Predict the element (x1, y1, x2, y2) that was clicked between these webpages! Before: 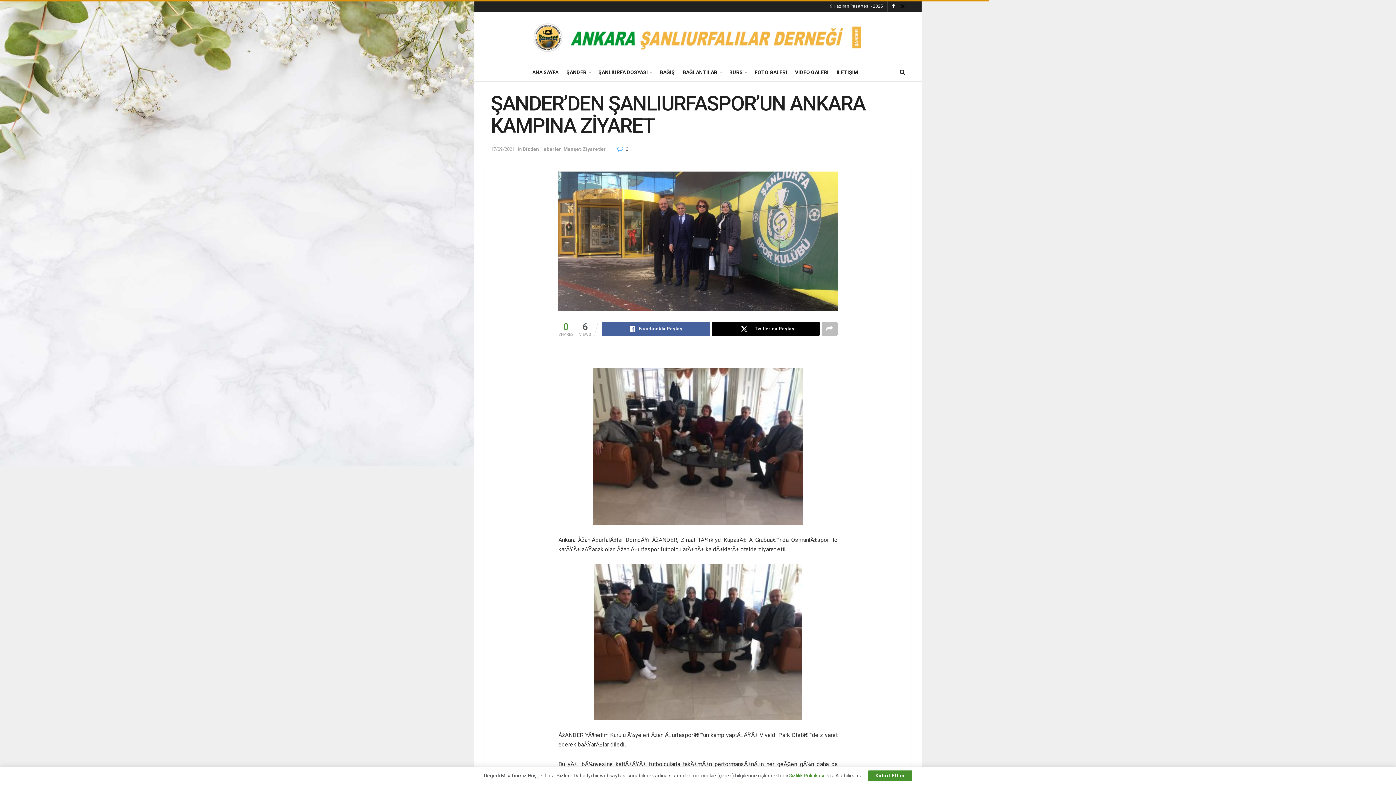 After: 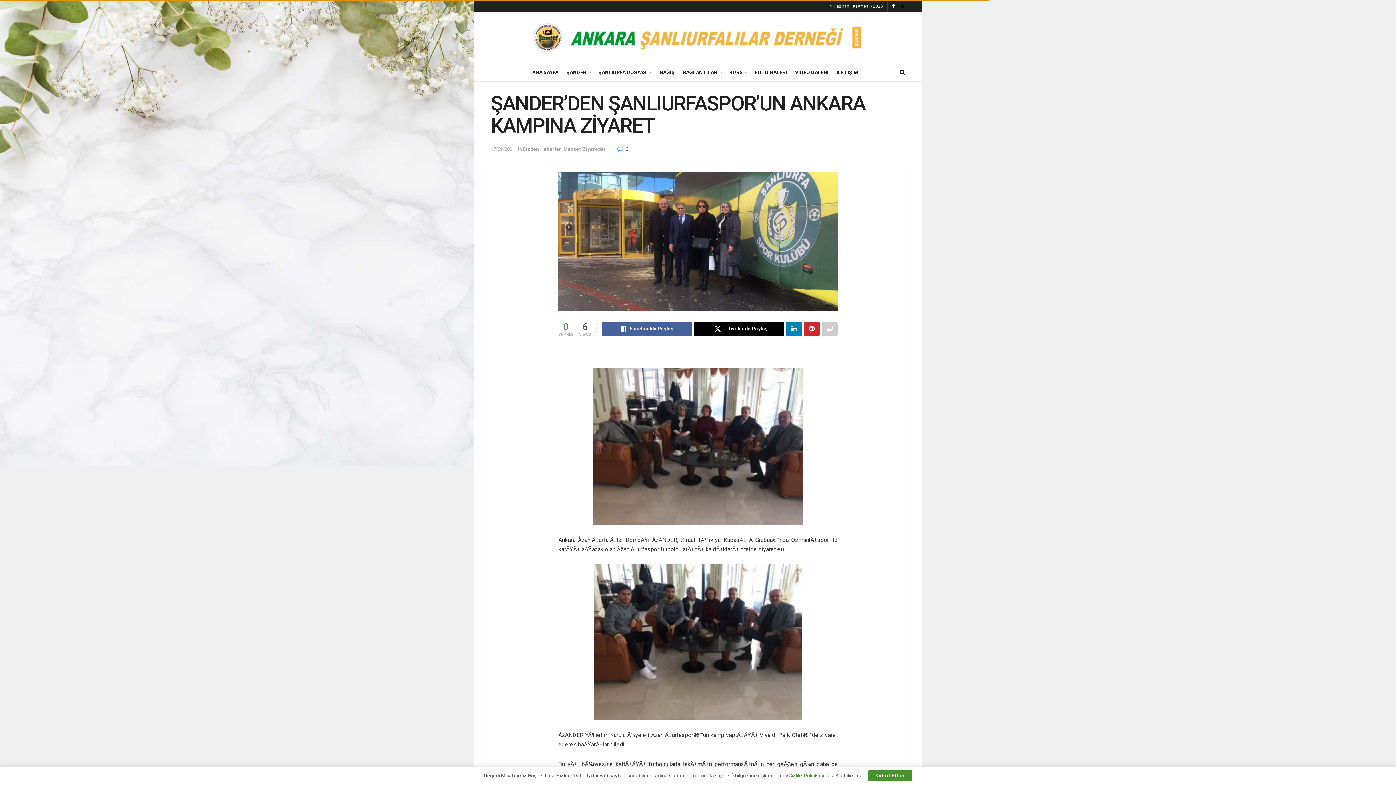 Action: bbox: (821, 322, 837, 336)